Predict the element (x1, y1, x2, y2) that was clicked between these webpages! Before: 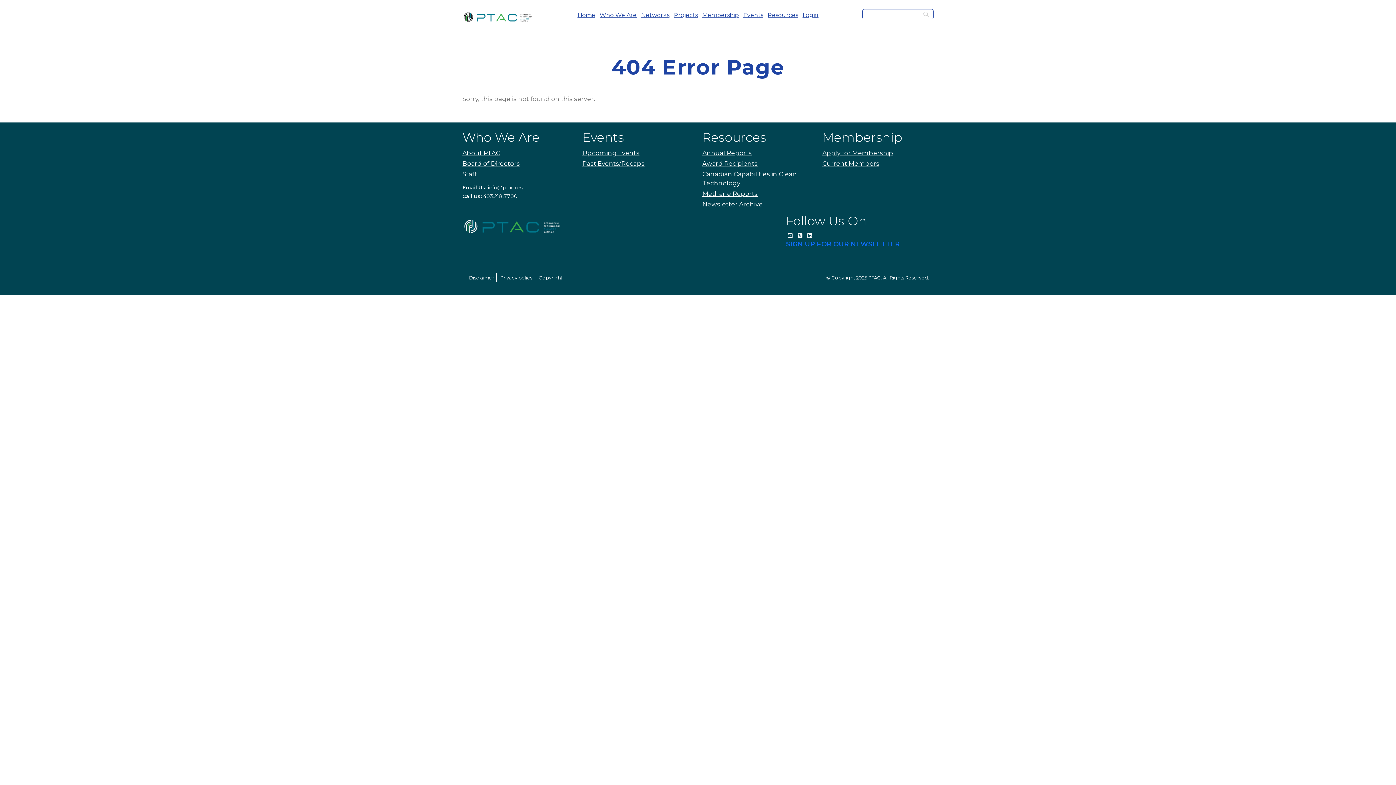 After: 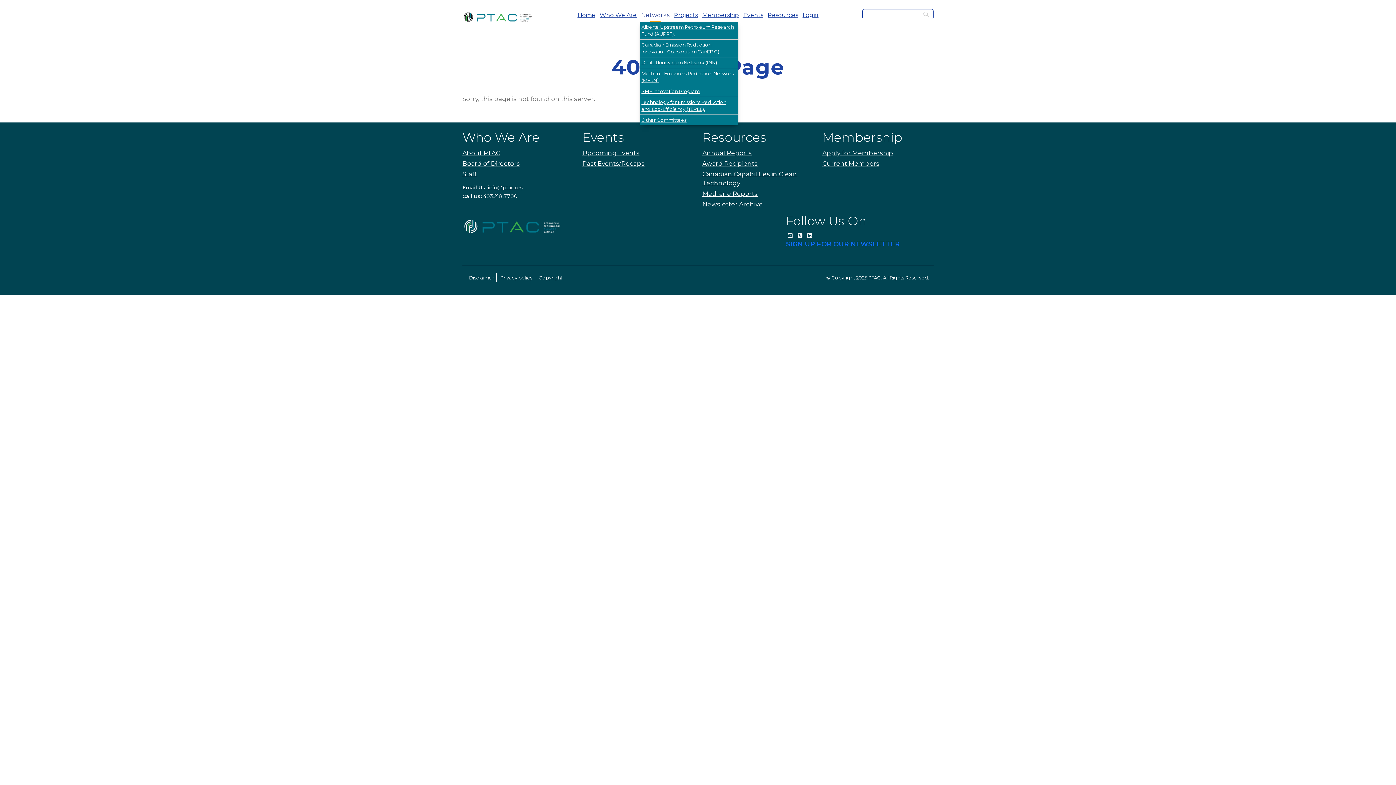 Action: bbox: (639, 8, 671, 22) label: Networks